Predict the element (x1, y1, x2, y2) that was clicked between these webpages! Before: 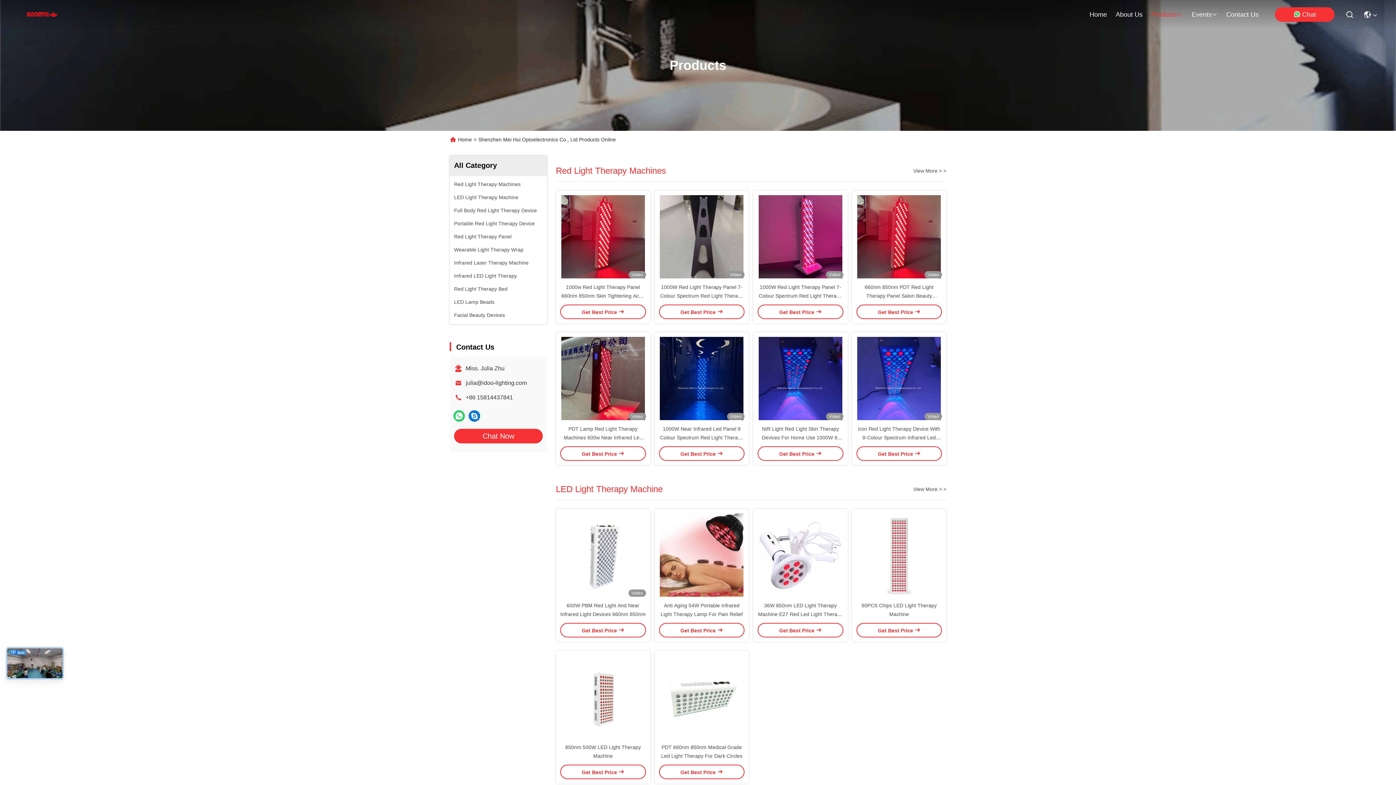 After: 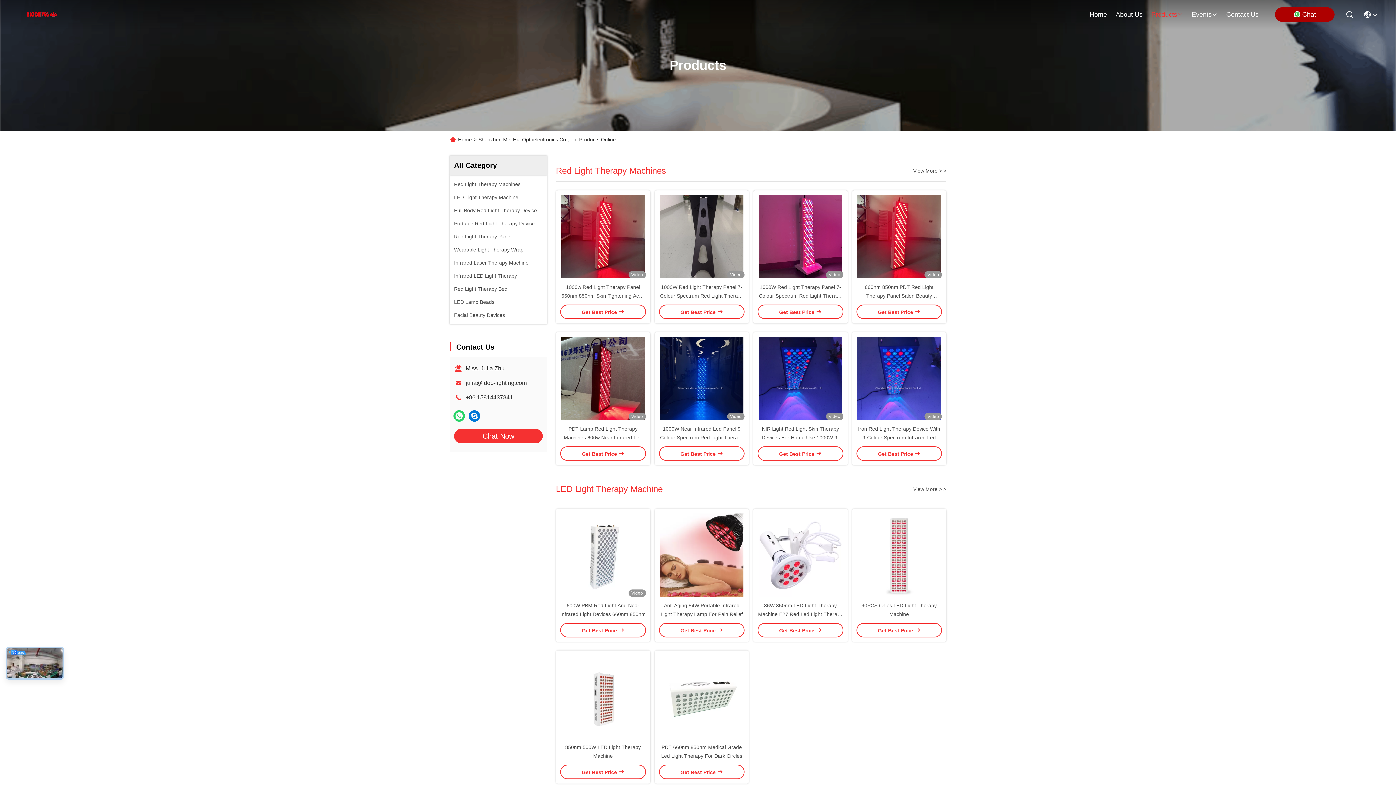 Action: bbox: (1275, 7, 1334, 21) label: Chat